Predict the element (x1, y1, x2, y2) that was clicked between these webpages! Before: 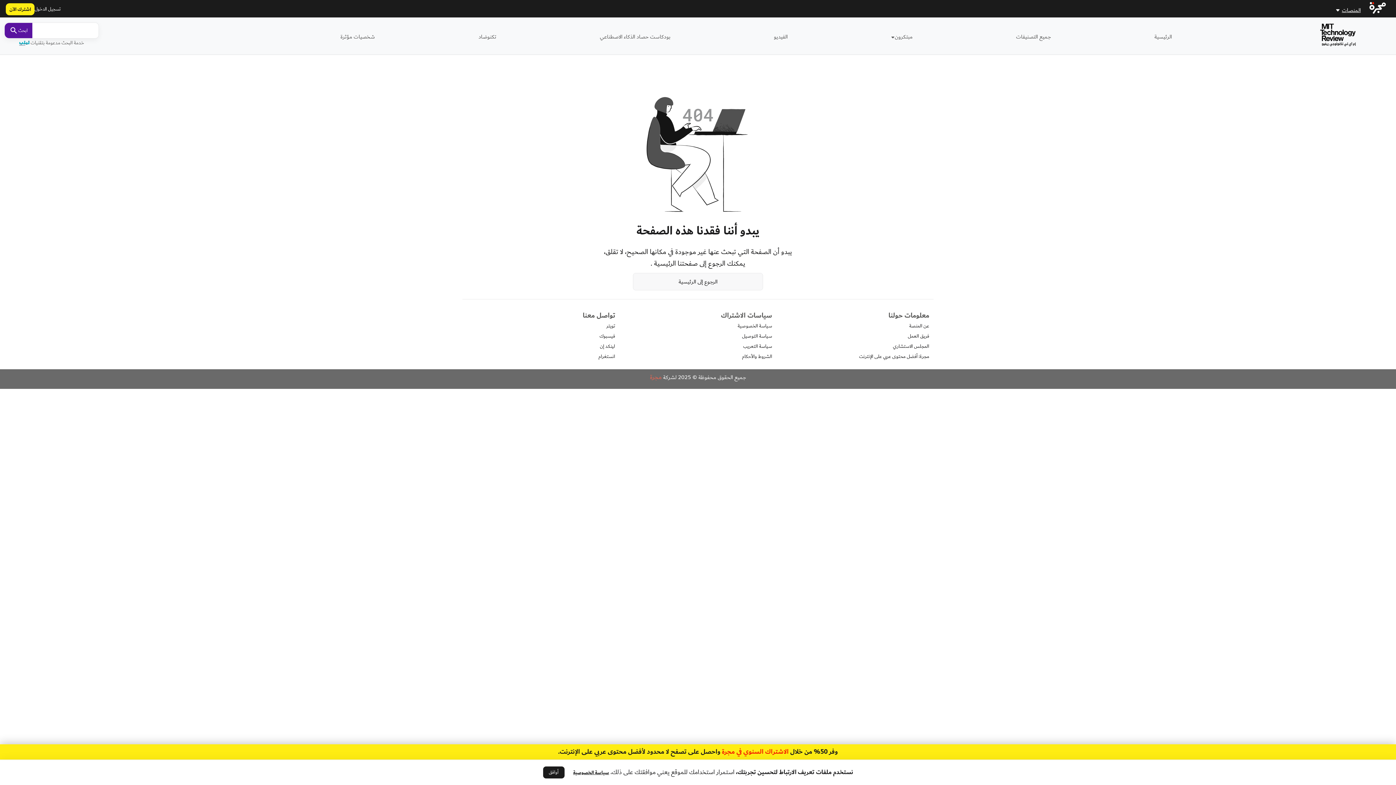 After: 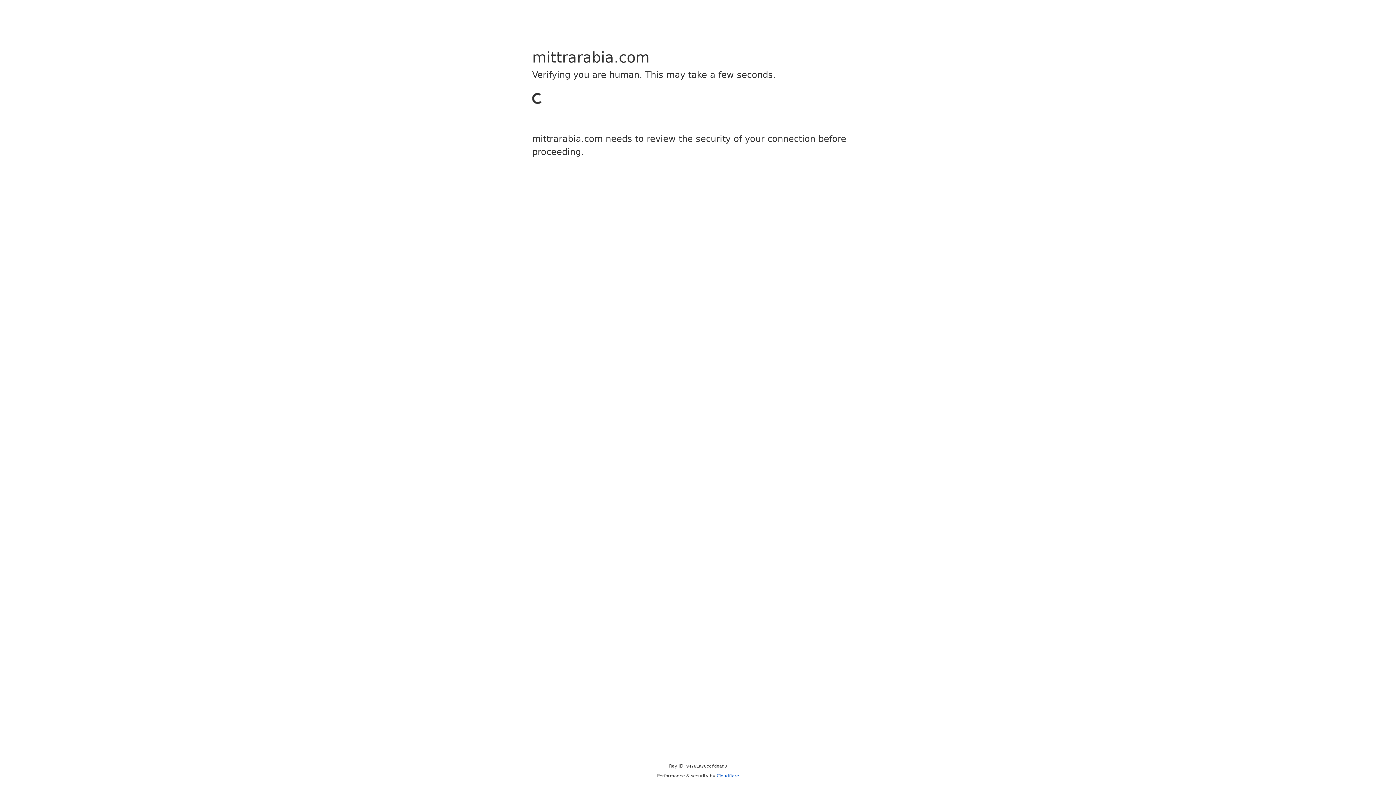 Action: label: الرجوع إلى الرئيسية bbox: (633, 273, 763, 290)